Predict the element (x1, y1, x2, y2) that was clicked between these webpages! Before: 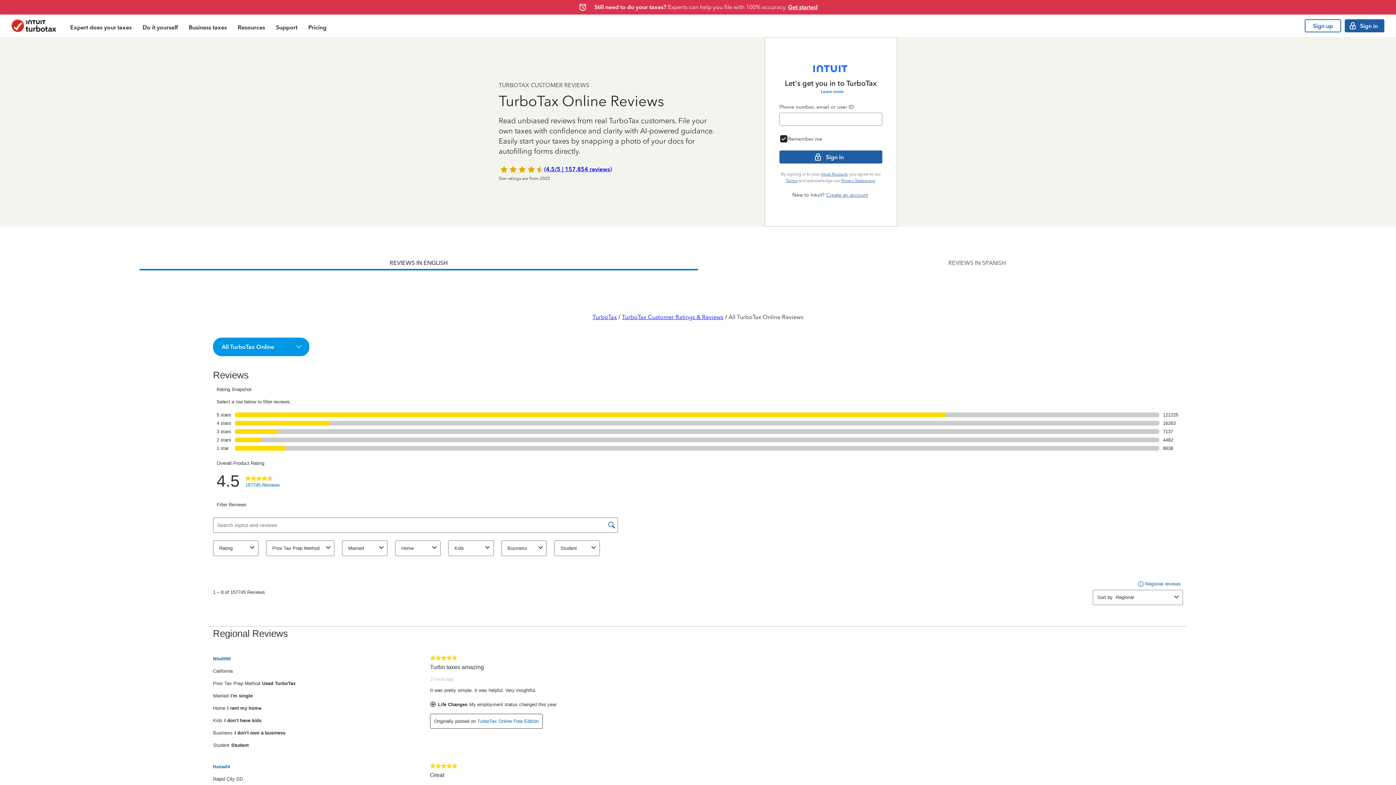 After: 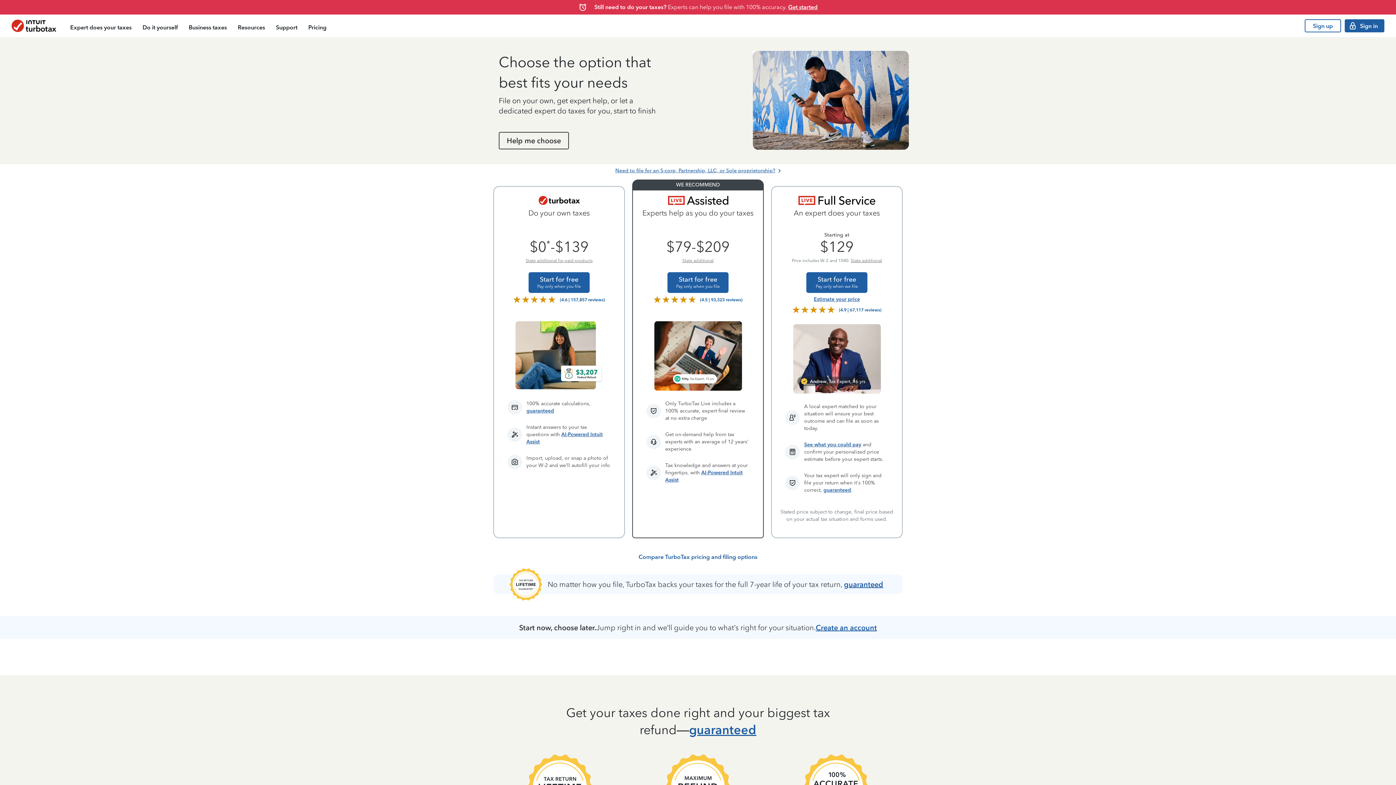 Action: bbox: (302, 16, 332, 37) label: Pricing